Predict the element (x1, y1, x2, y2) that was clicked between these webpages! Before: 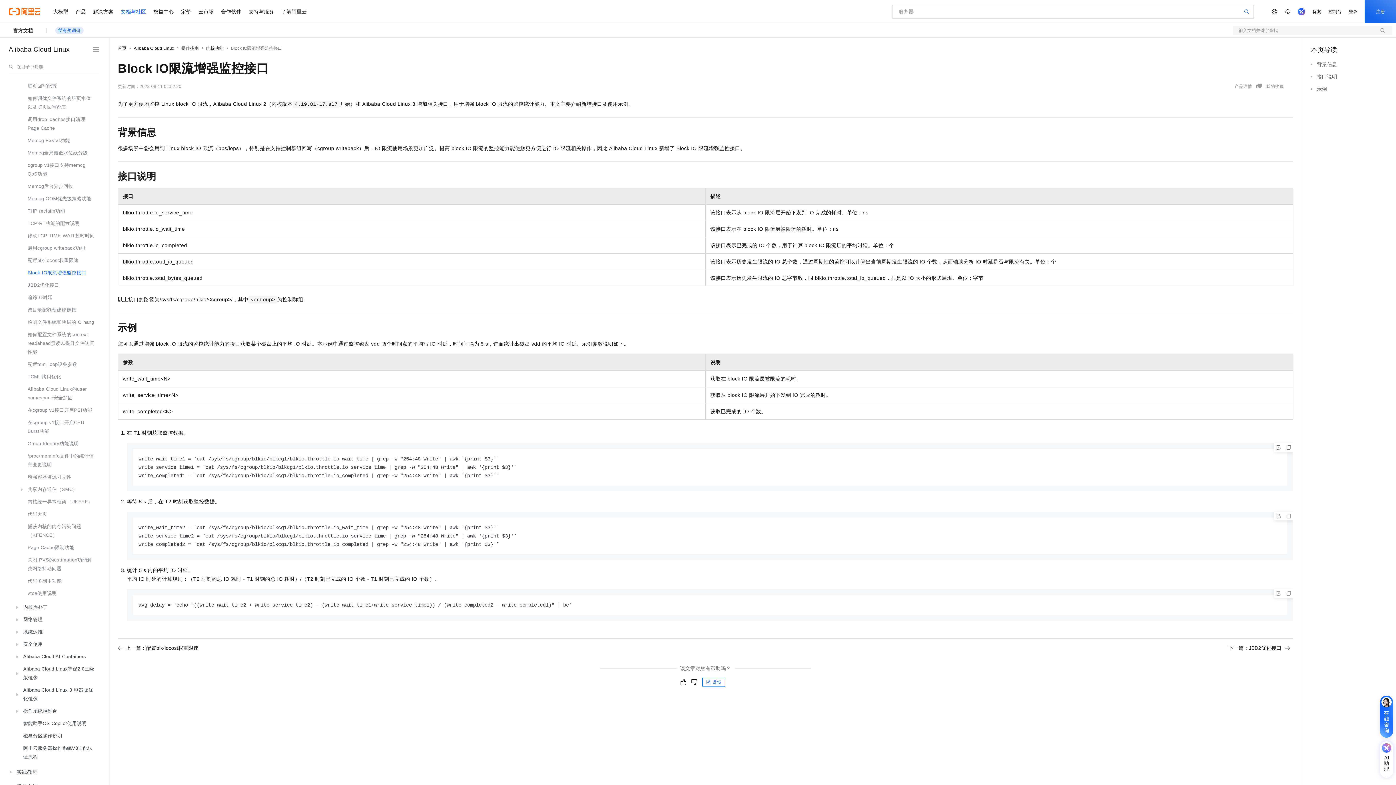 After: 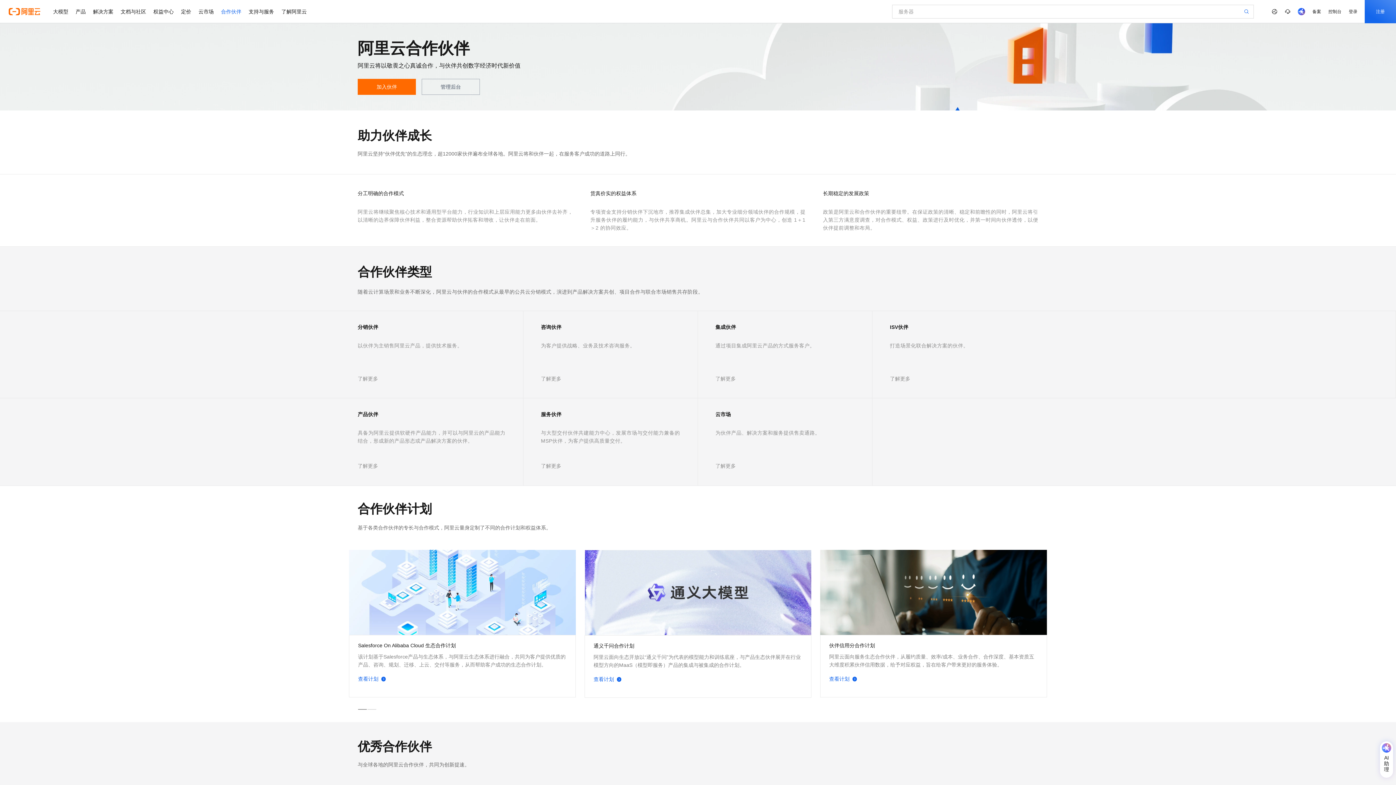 Action: bbox: (217, 0, 245, 23) label: 合作伙伴